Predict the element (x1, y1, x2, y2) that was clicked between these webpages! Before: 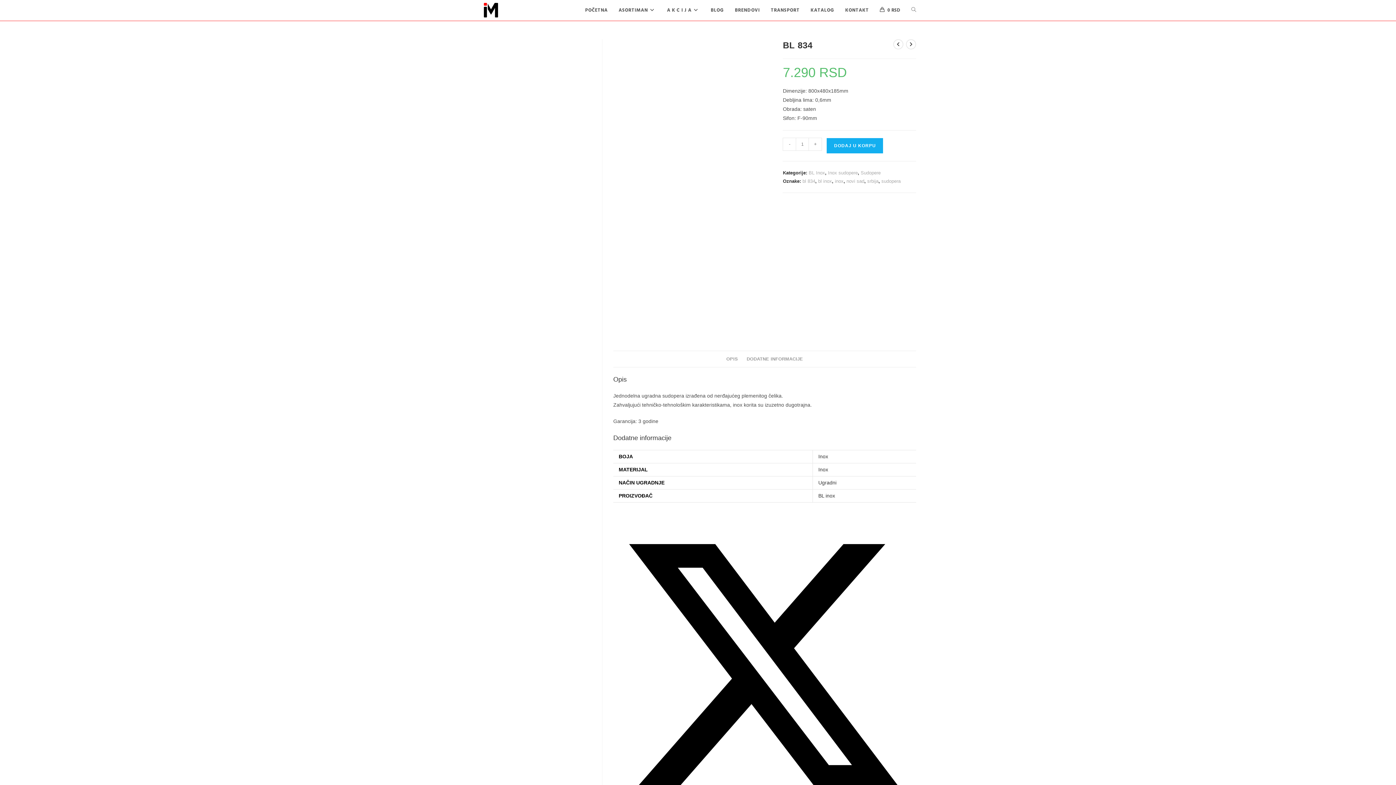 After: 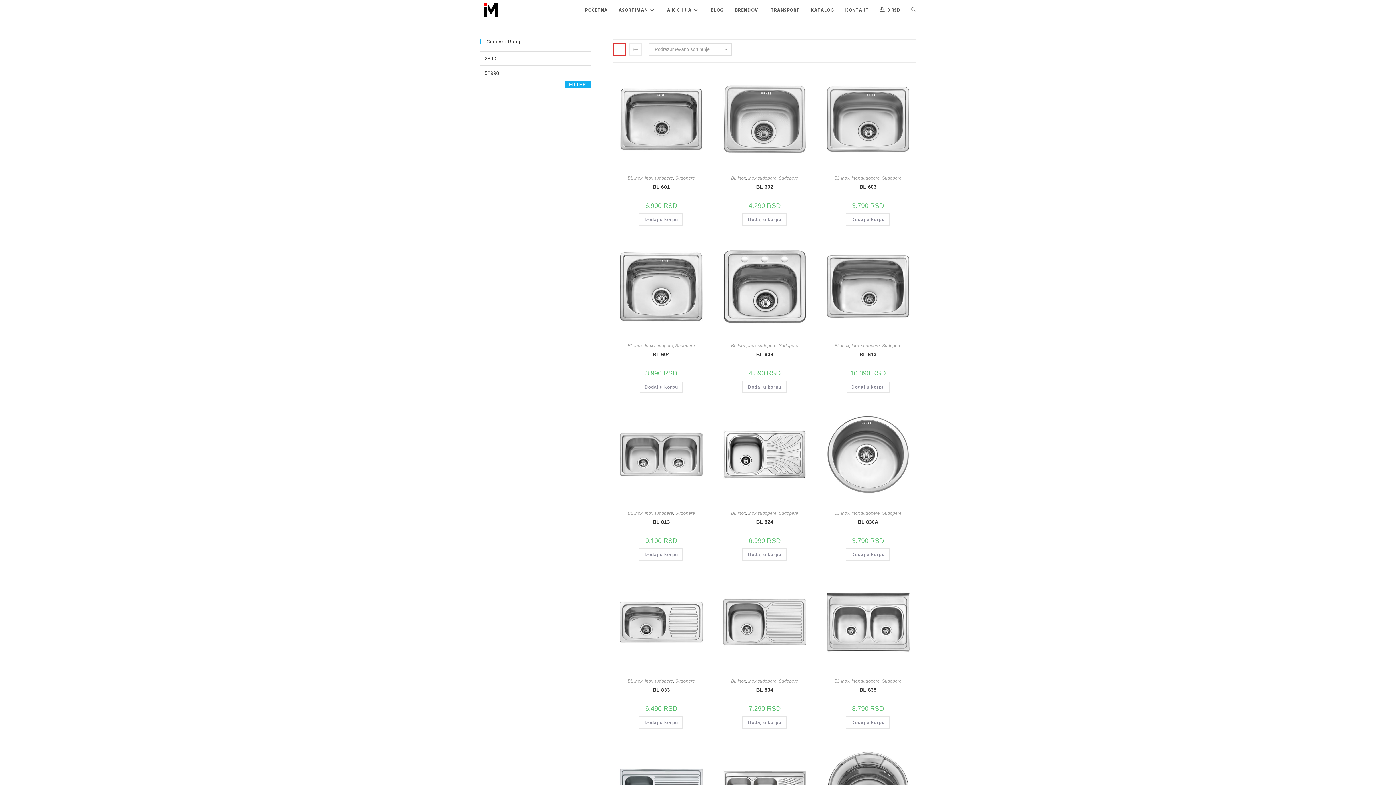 Action: bbox: (860, 170, 880, 175) label: Sudopere